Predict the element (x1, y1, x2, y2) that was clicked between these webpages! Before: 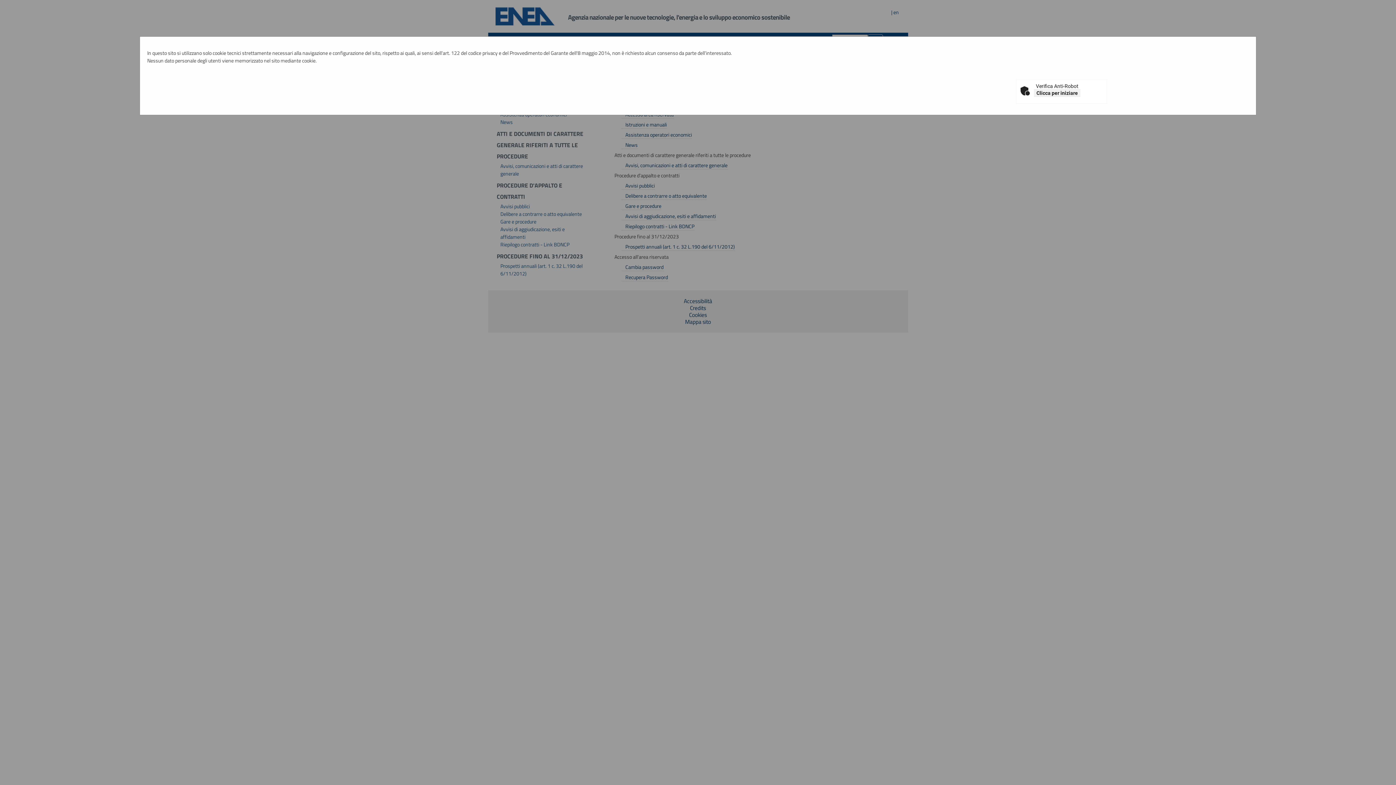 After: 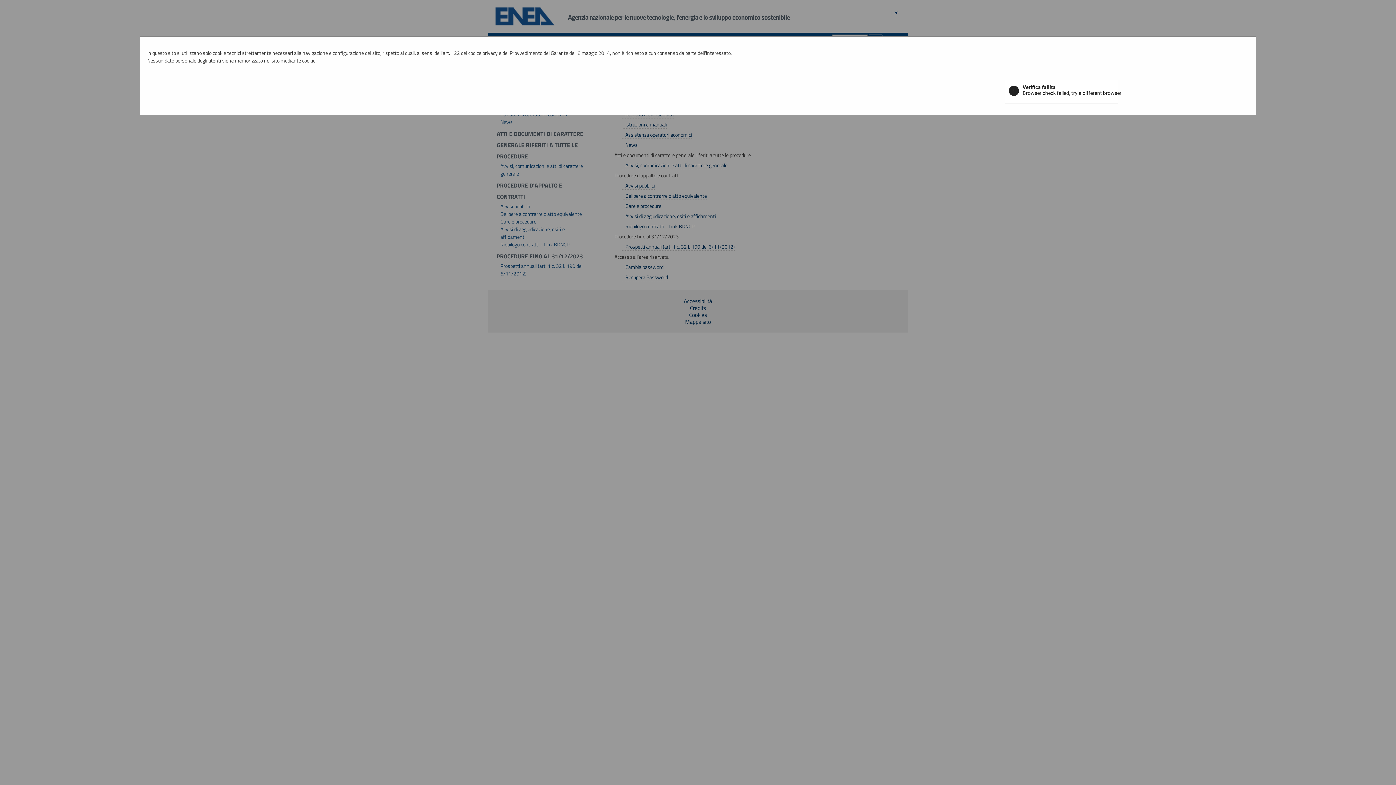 Action: bbox: (1034, 89, 1080, 97) label: Clicca per iniziare